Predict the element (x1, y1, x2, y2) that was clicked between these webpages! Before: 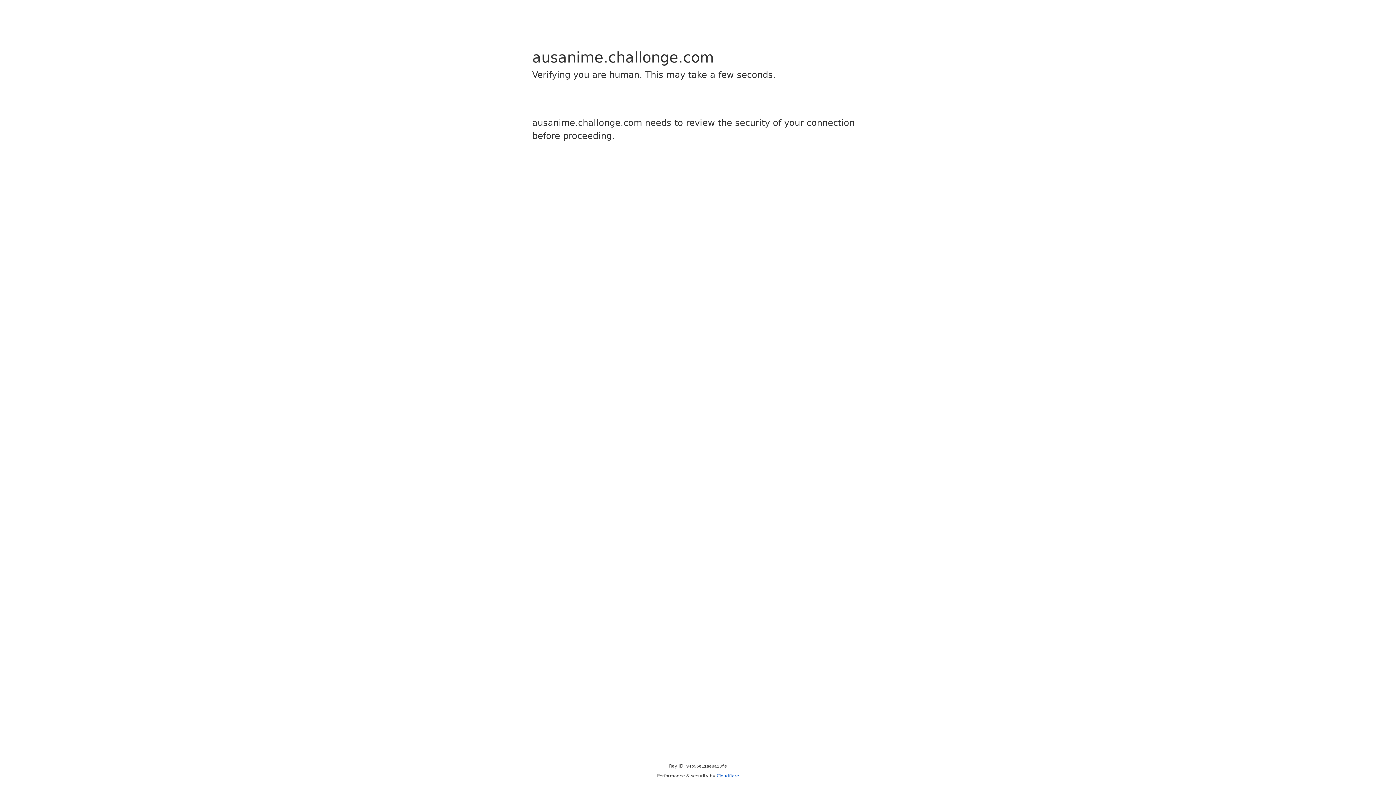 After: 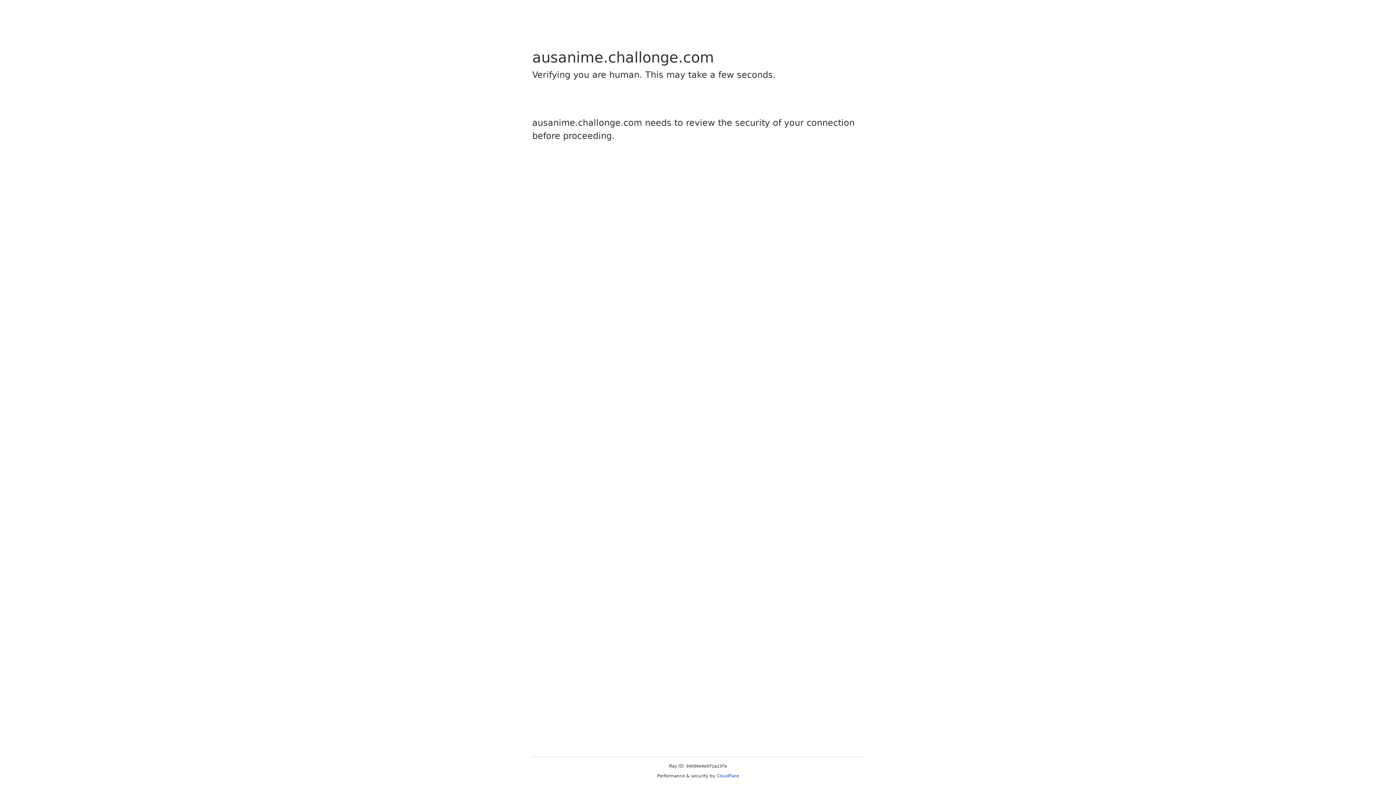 Action: bbox: (716, 773, 739, 778) label: Cloudflare